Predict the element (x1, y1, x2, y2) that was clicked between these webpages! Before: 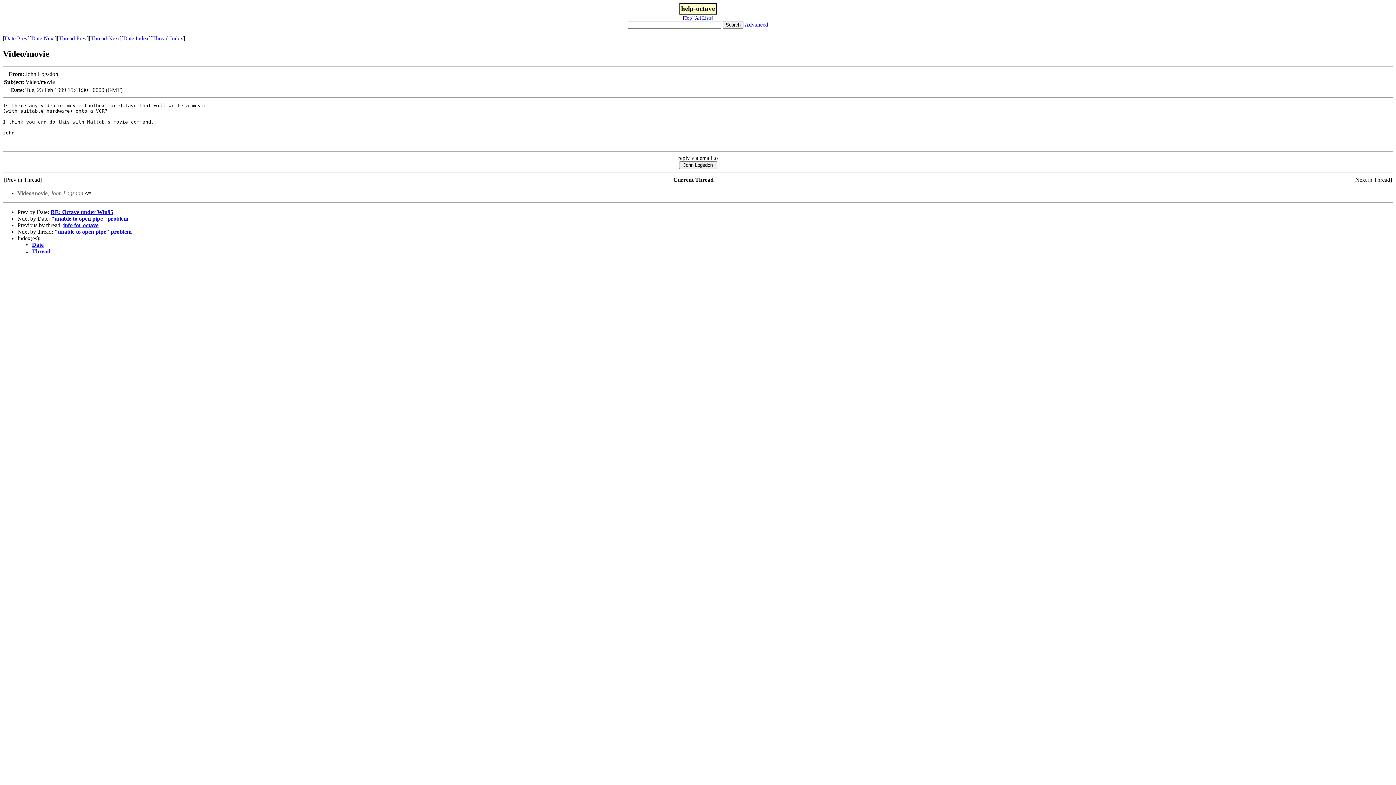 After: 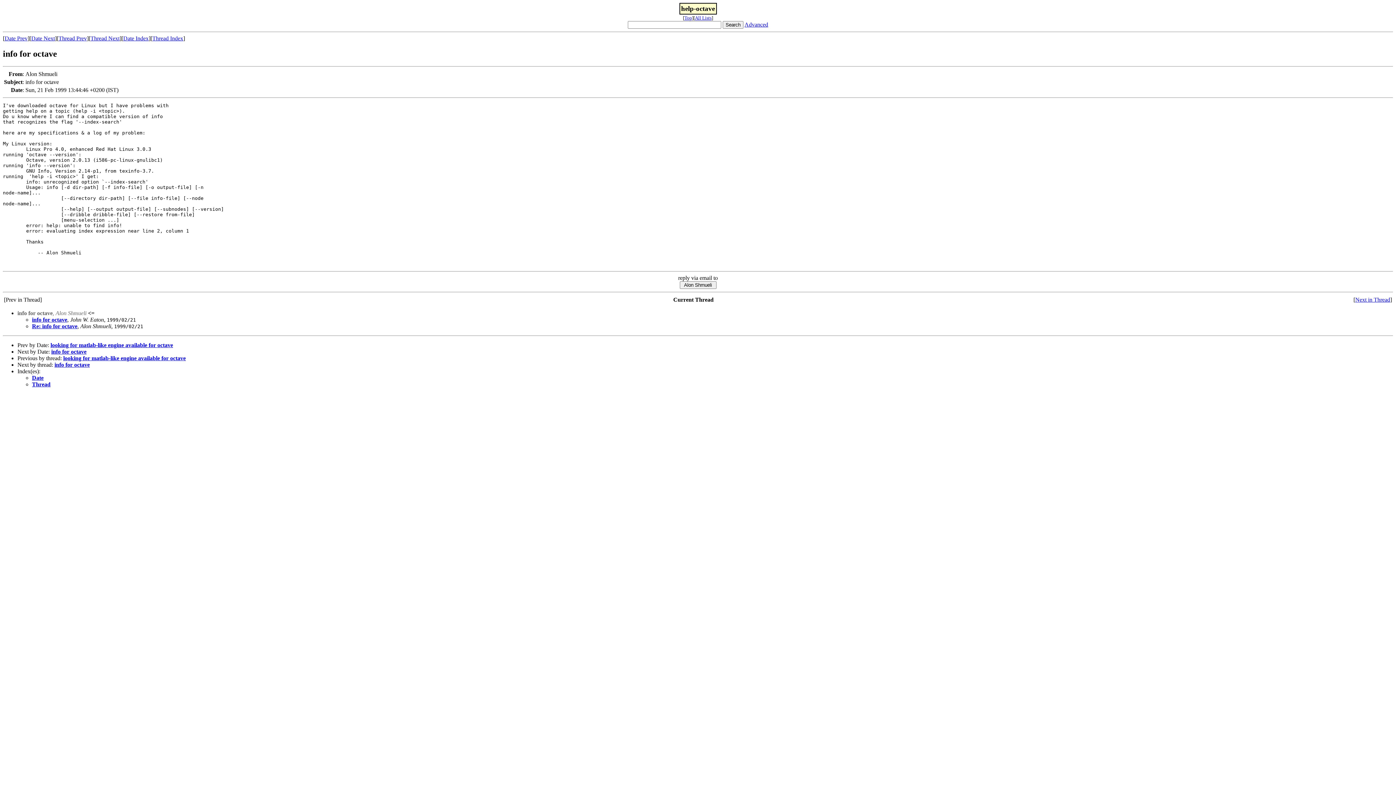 Action: label: Thread Prev bbox: (58, 35, 86, 41)